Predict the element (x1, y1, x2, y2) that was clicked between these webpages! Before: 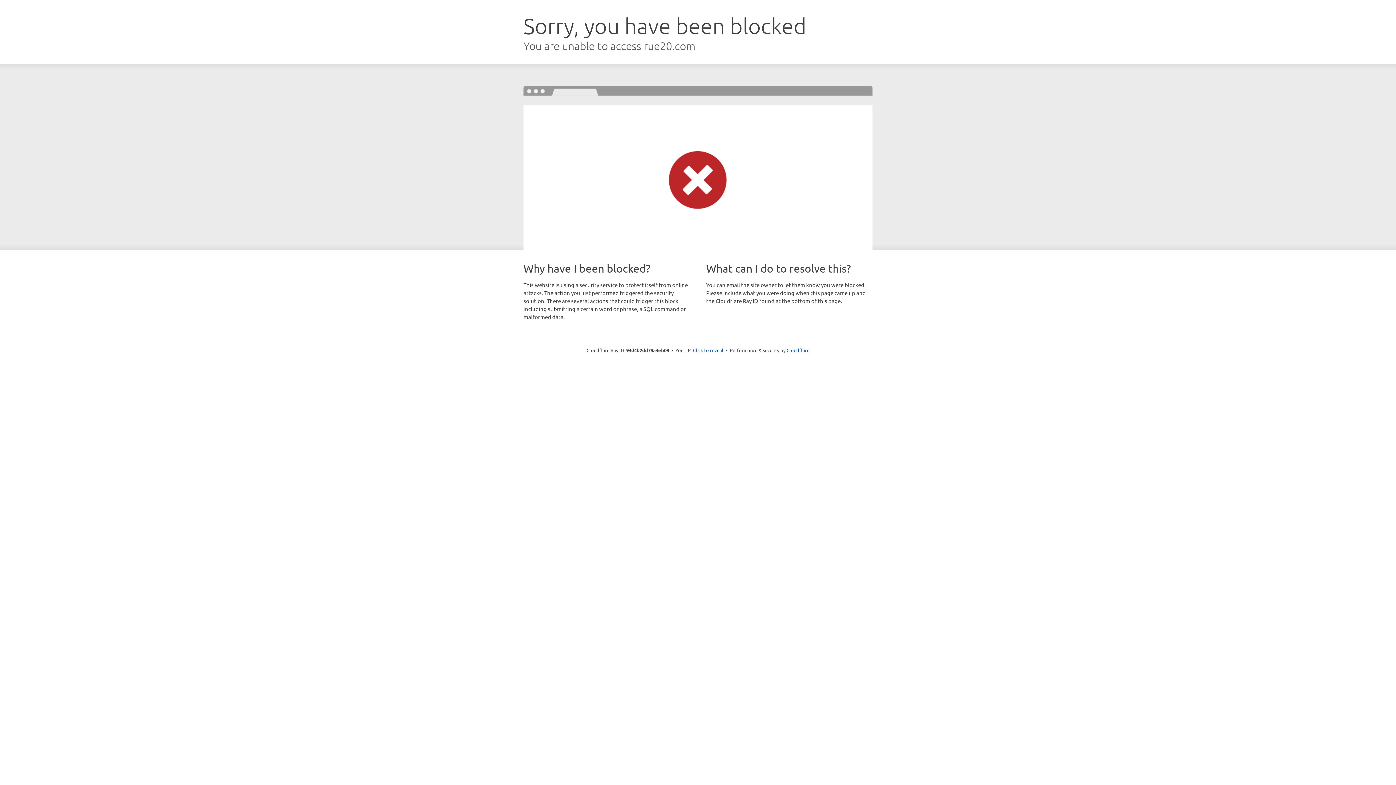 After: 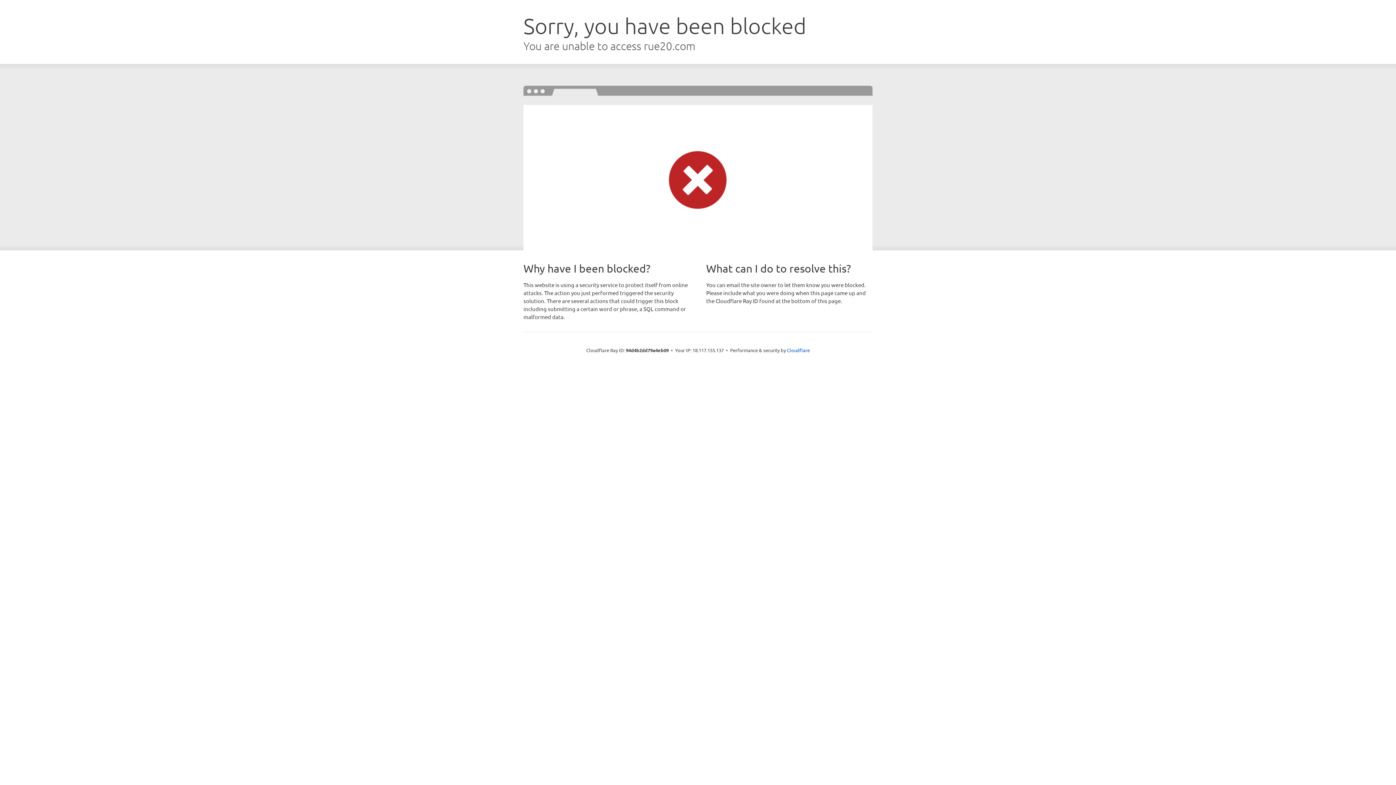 Action: label: Click to reveal bbox: (693, 346, 723, 353)